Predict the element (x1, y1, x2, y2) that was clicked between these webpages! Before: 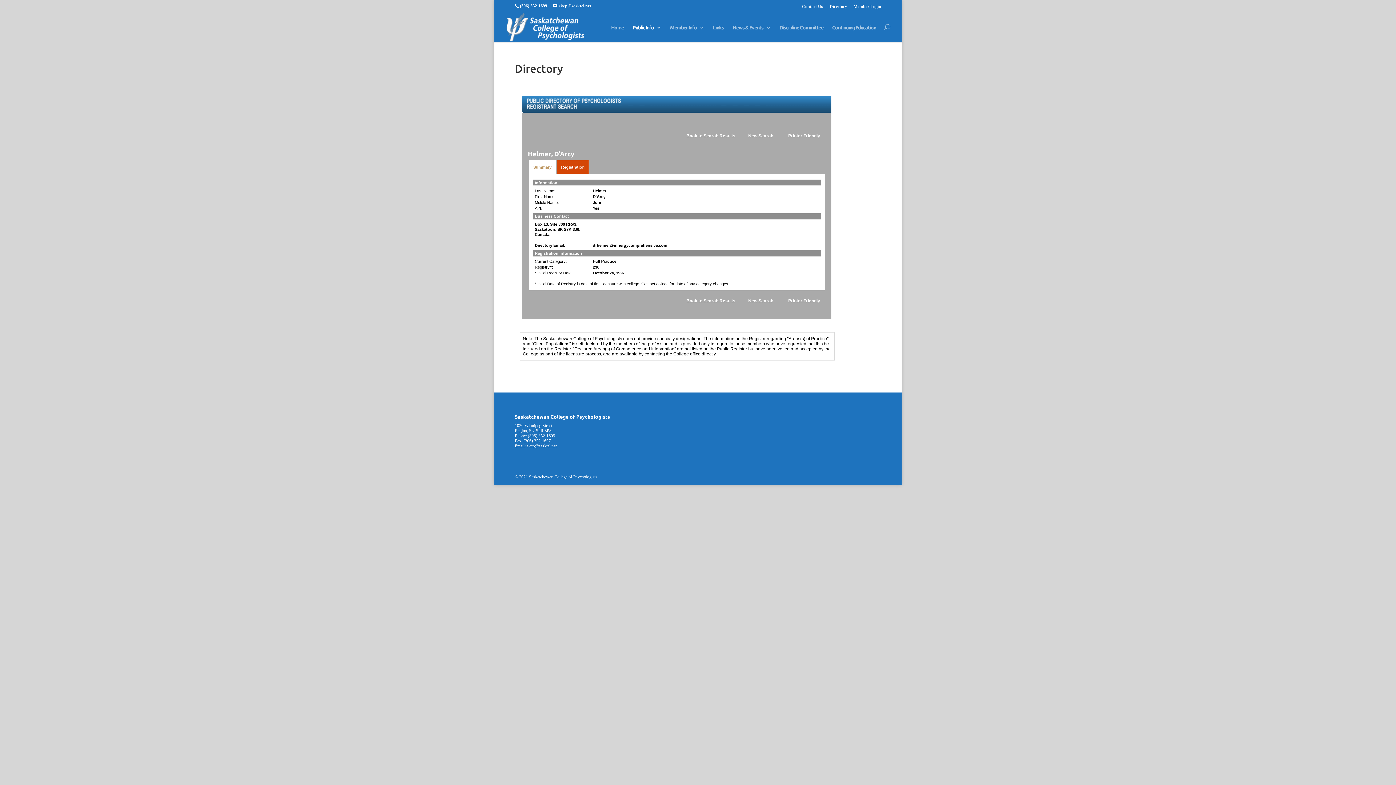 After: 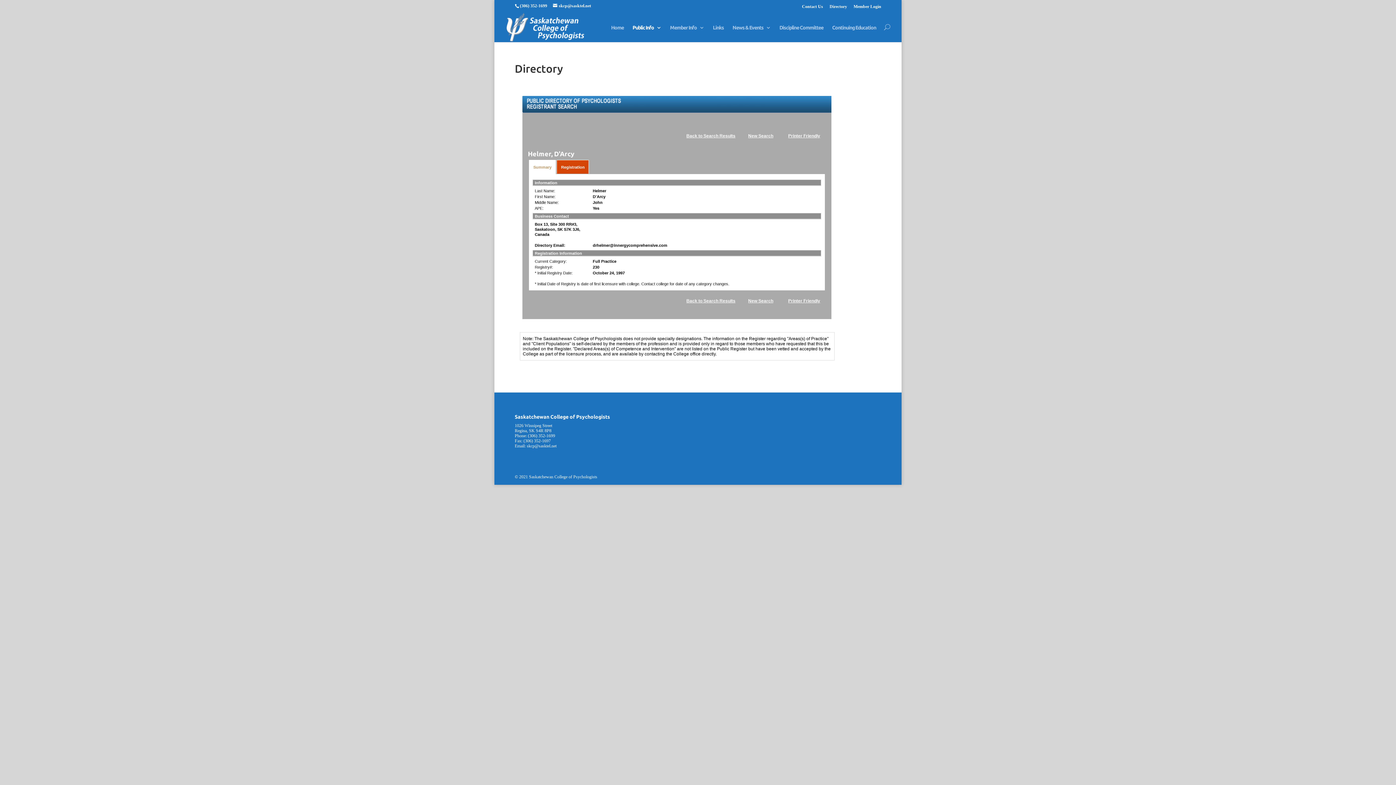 Action: label: Printer Friendly bbox: (779, 297, 821, 306)